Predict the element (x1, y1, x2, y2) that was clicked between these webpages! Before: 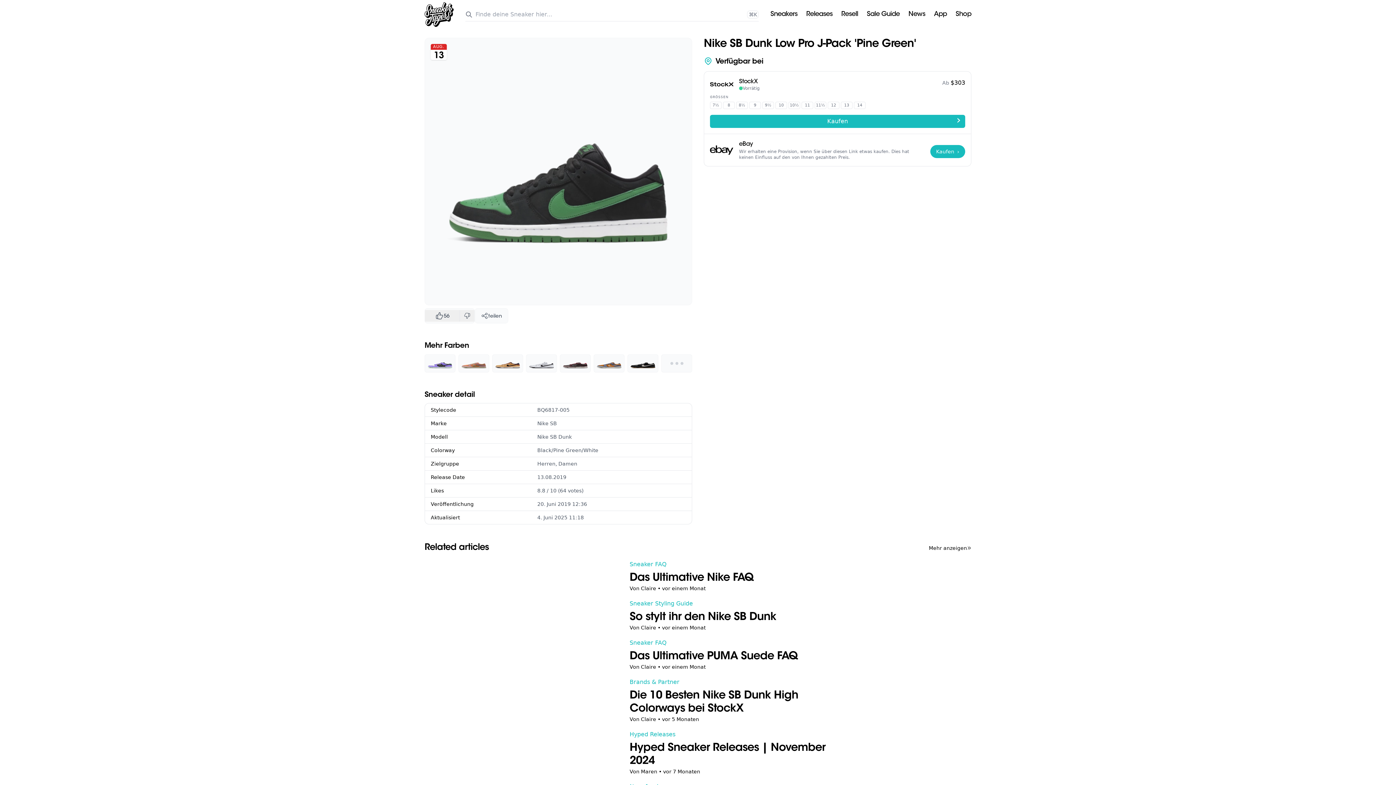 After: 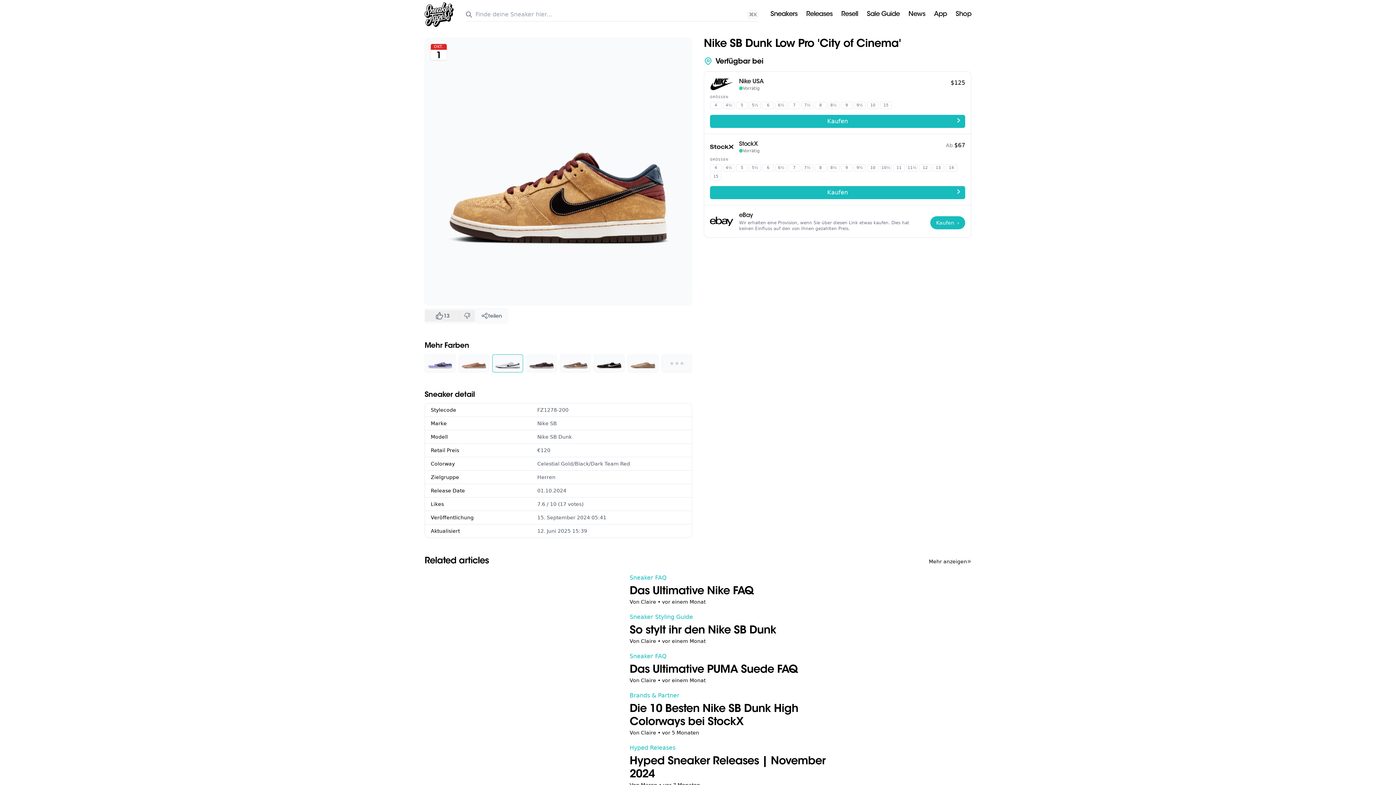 Action: bbox: (492, 354, 523, 372)